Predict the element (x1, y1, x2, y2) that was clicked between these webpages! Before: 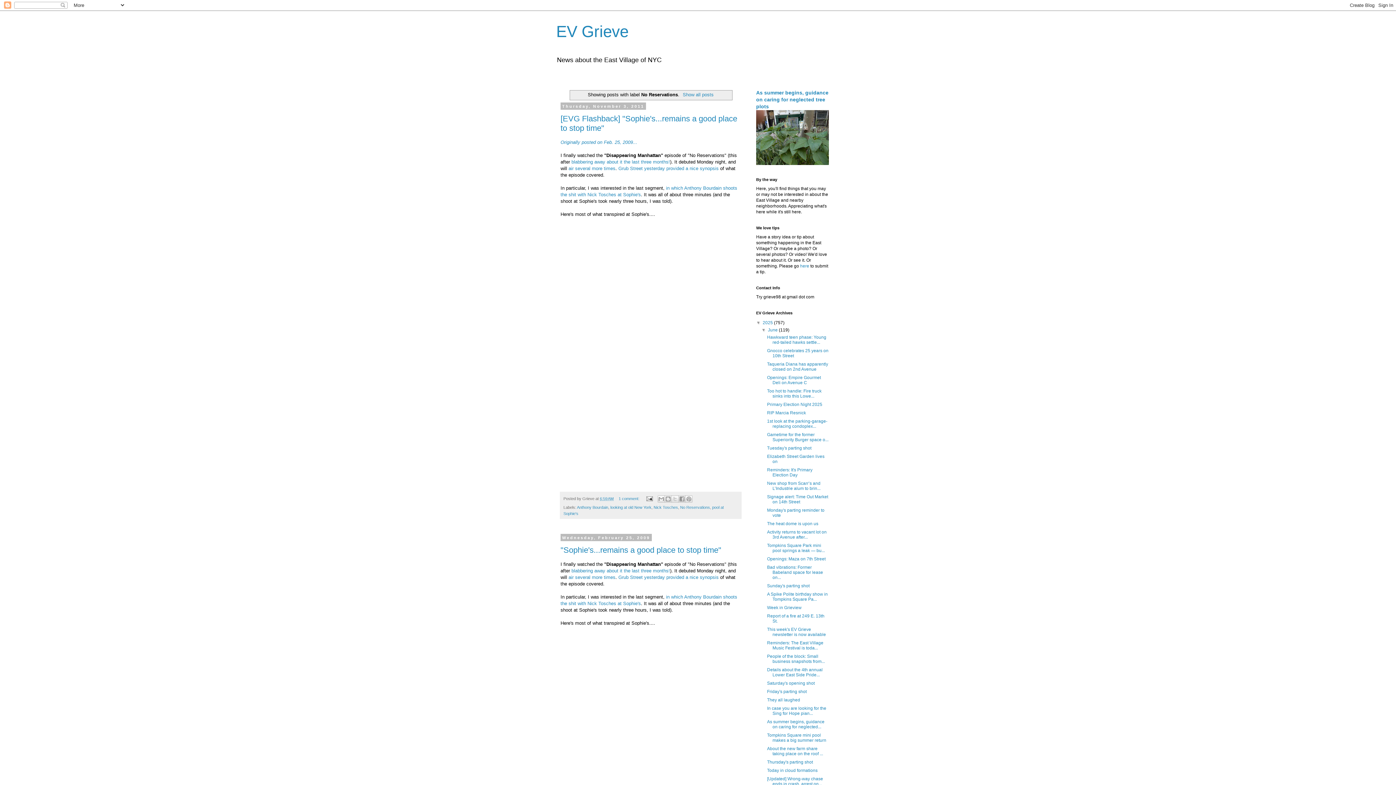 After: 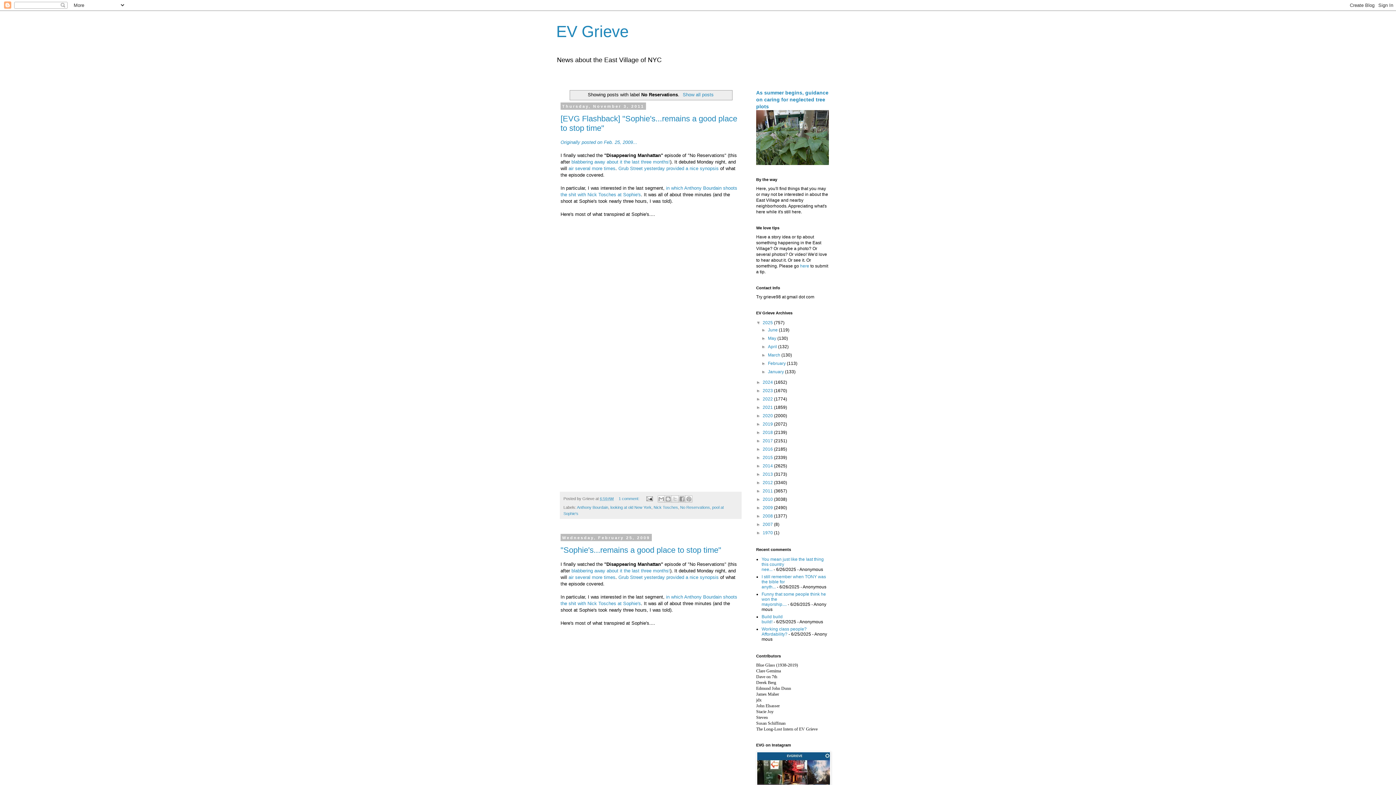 Action: bbox: (761, 327, 768, 332) label: ▼  